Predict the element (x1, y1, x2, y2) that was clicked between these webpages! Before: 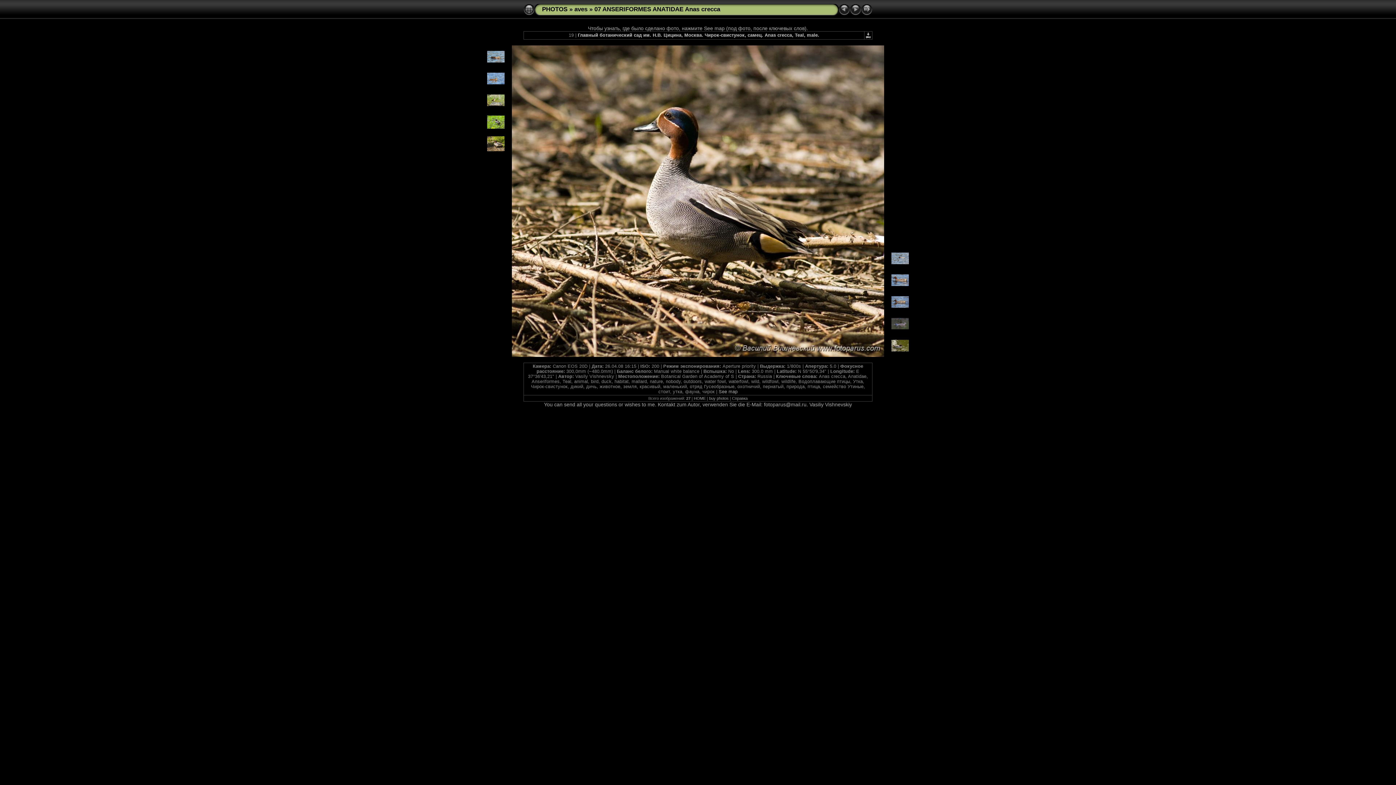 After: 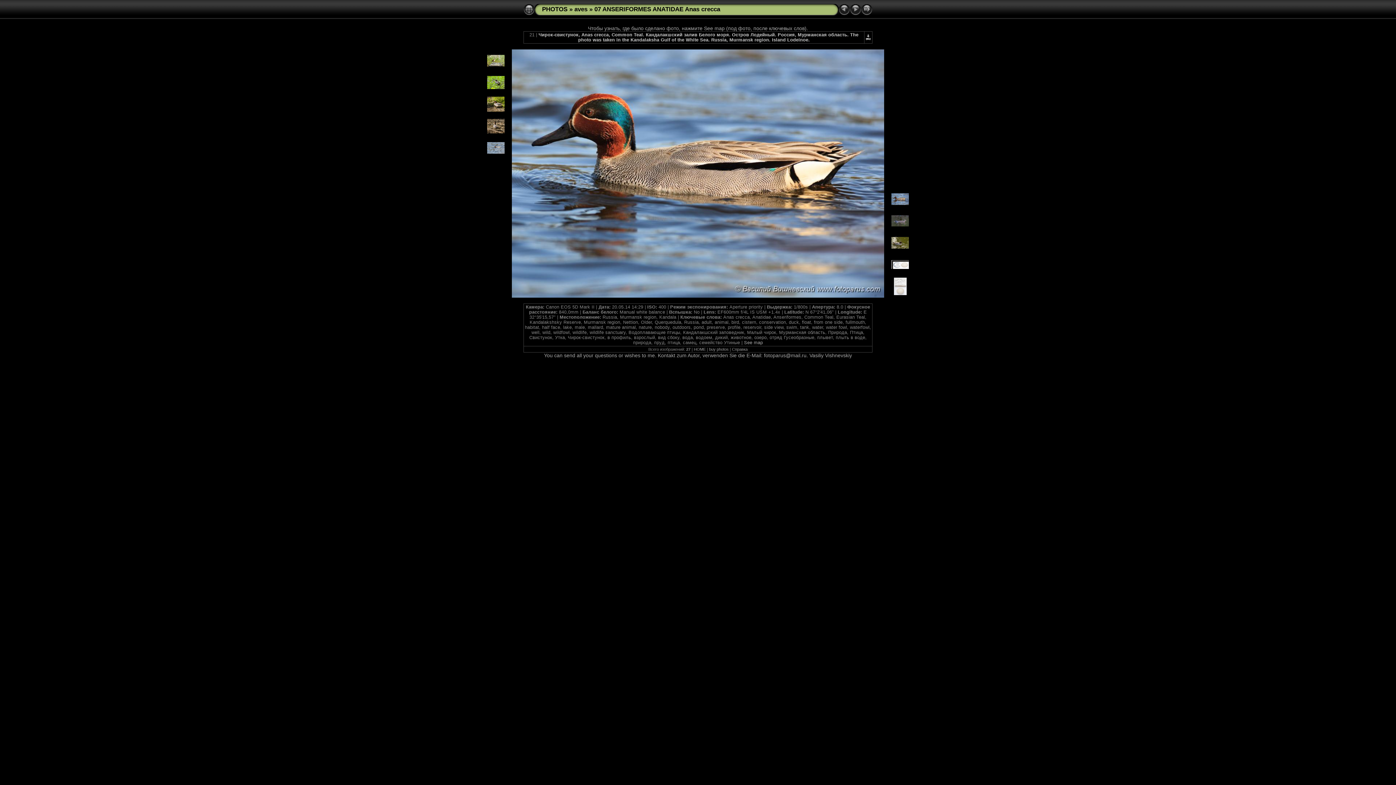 Action: bbox: (891, 281, 909, 287)